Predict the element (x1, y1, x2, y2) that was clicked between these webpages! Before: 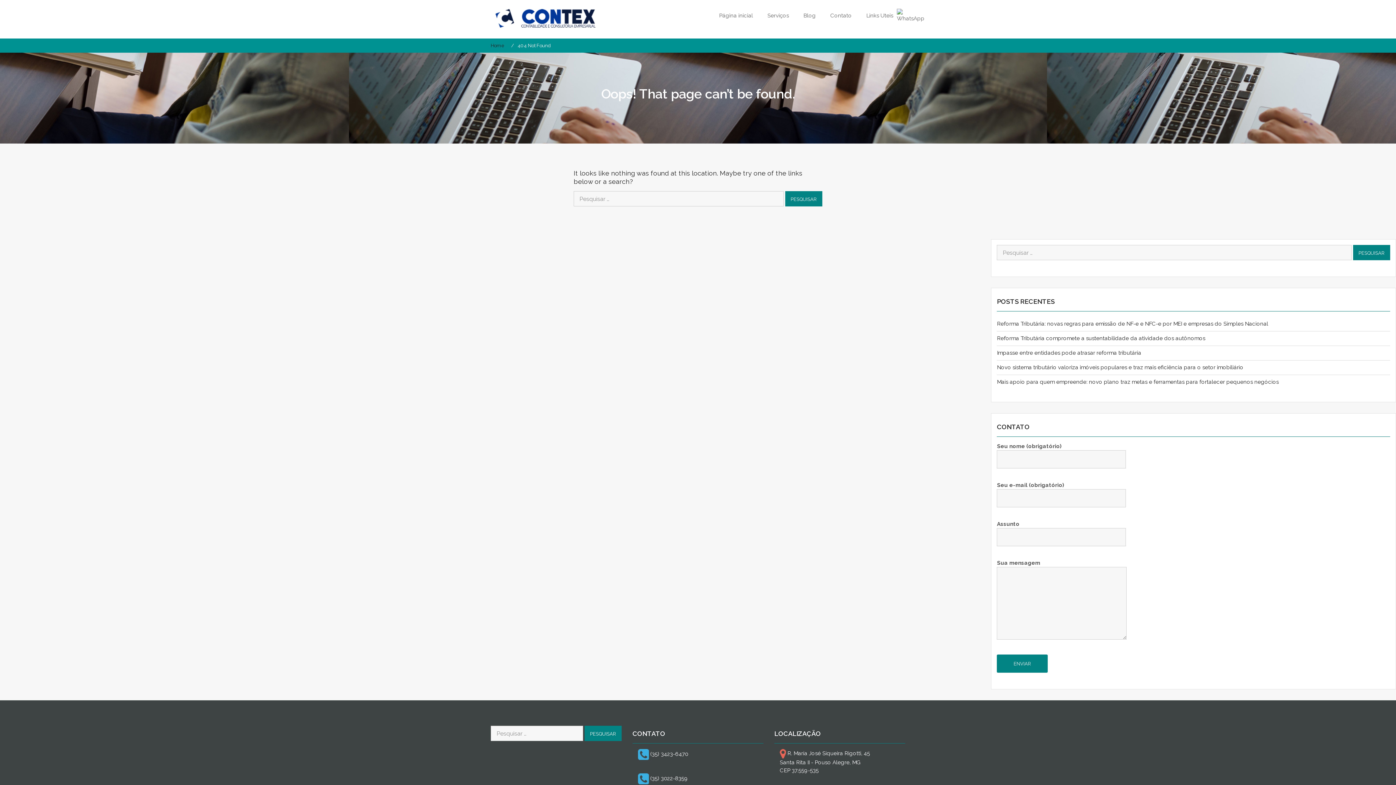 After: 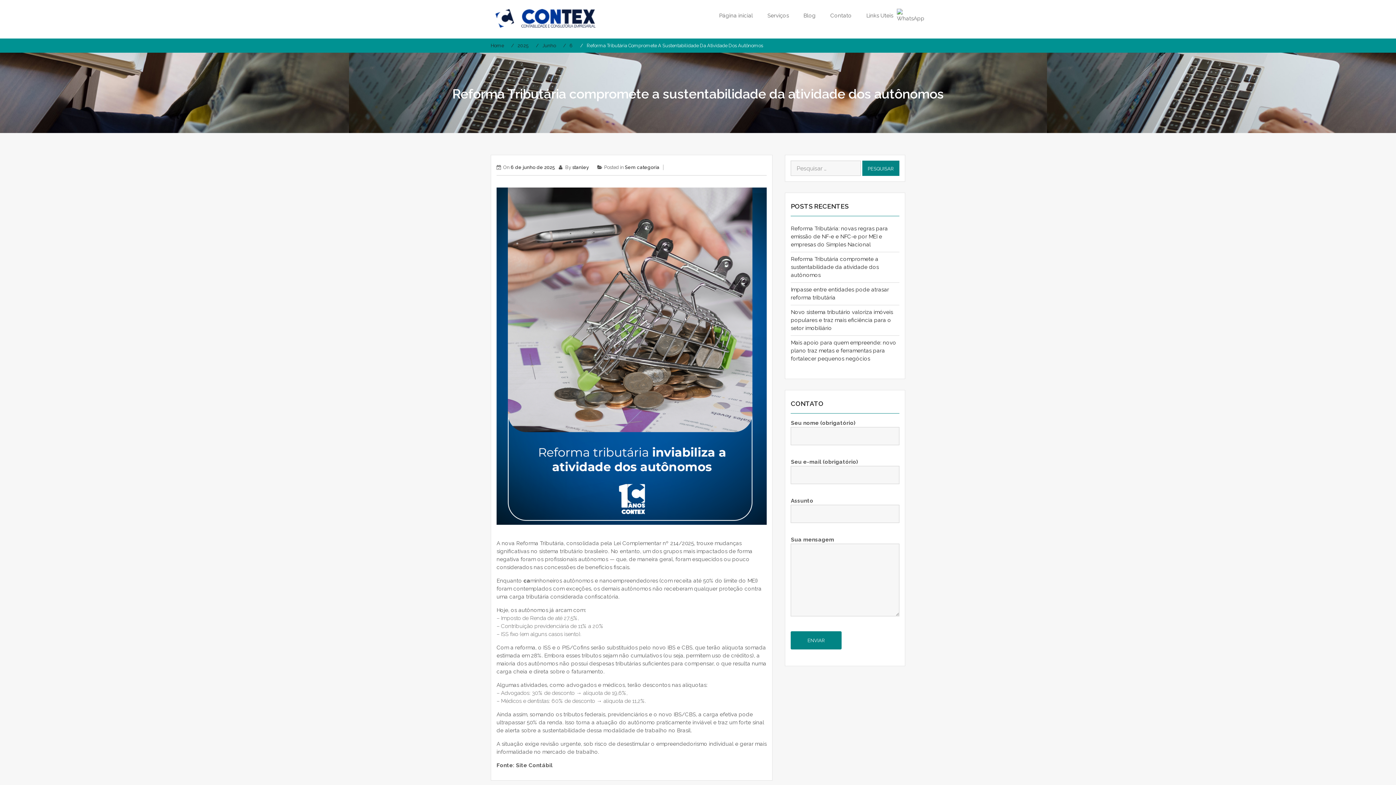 Action: bbox: (997, 335, 1205, 341) label: Reforma Tributária compromete a sustentabilidade da atividade dos autônomos